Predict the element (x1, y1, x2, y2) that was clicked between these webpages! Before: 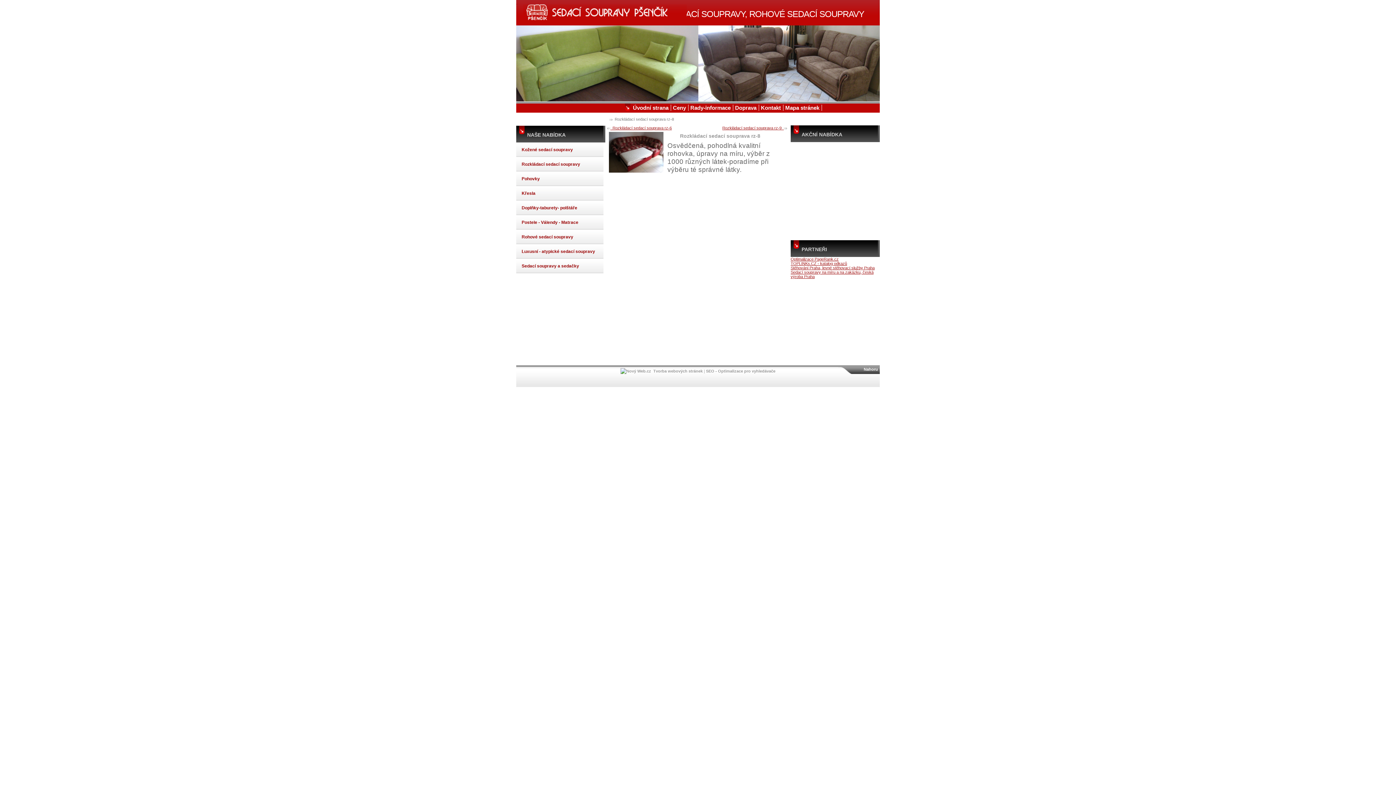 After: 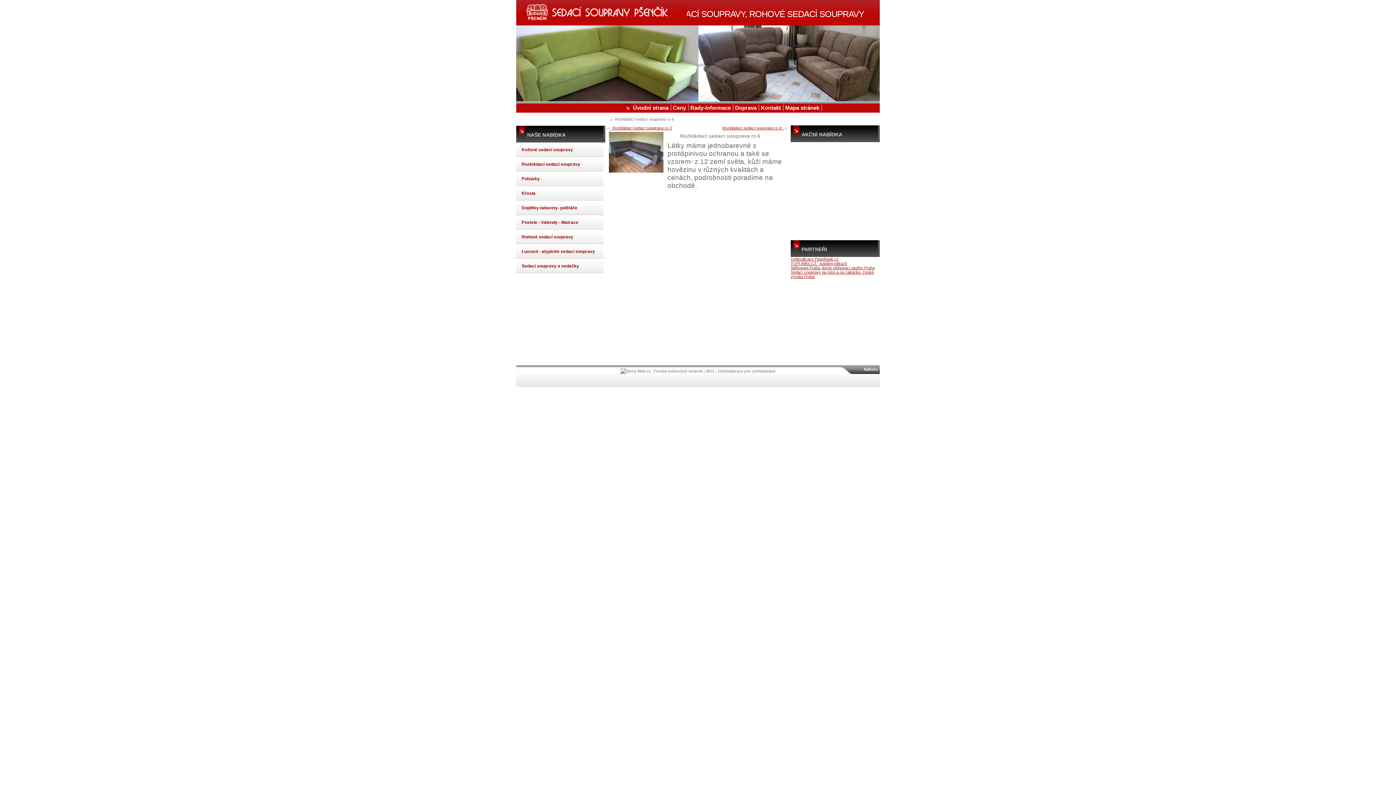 Action: bbox: (607, 125, 672, 130) label:   Rozkládací sedací souprava rz-6